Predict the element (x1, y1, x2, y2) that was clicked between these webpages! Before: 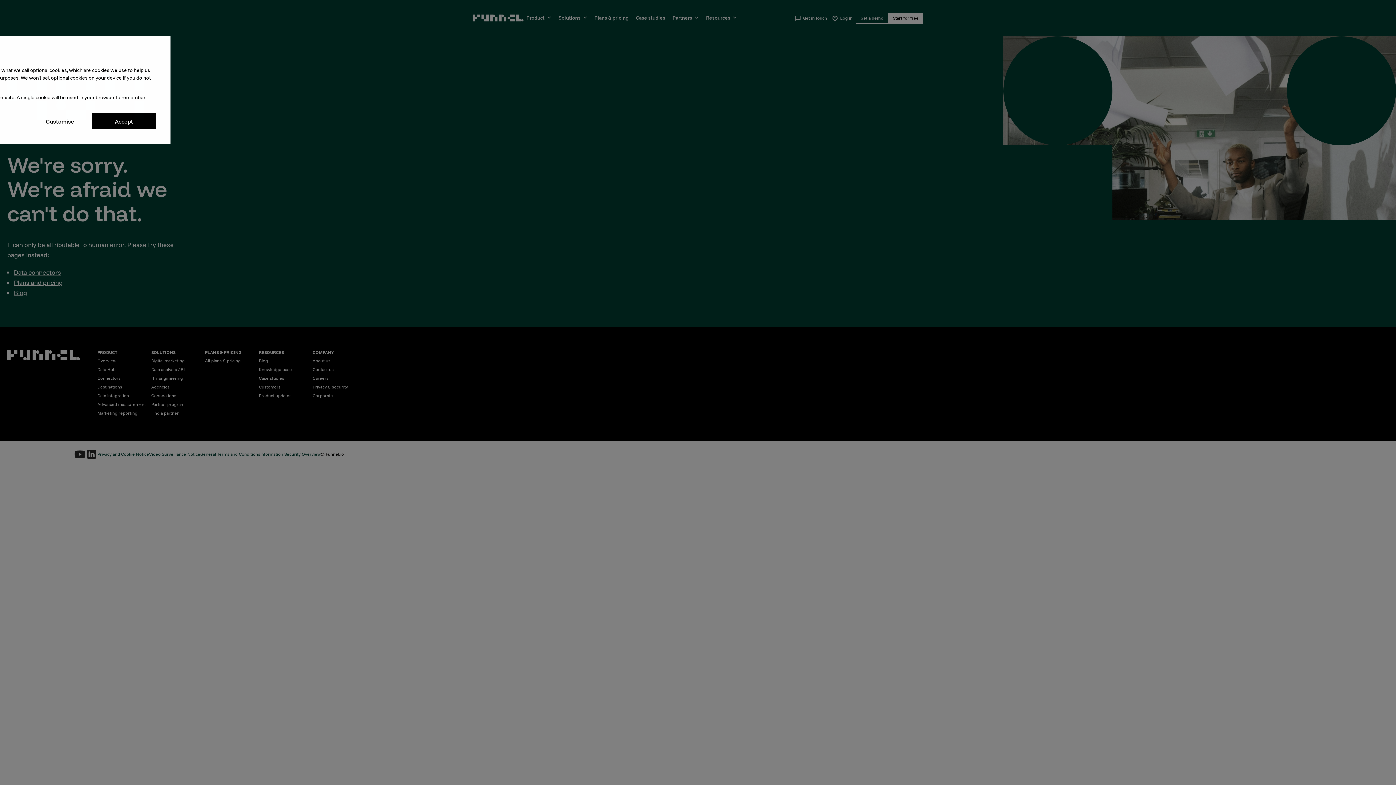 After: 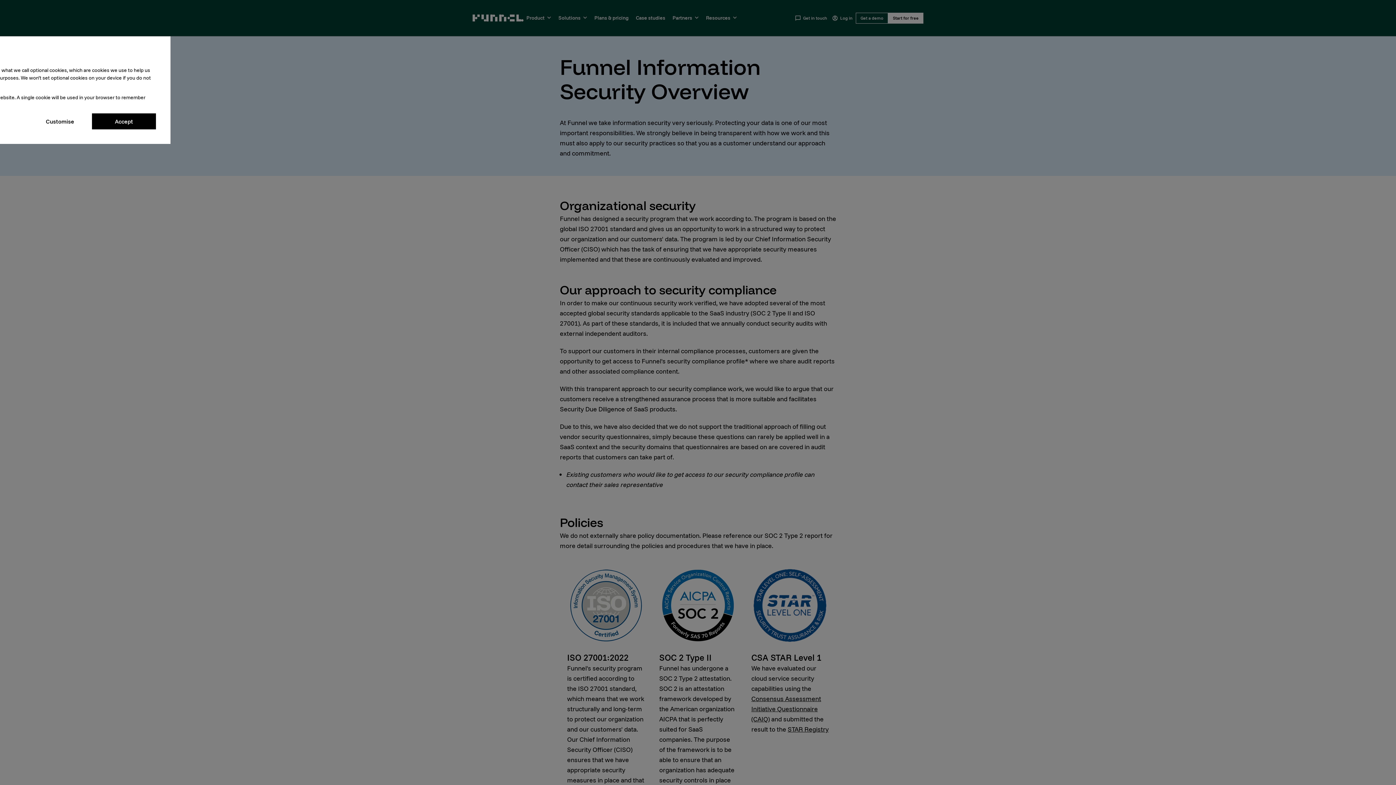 Action: bbox: (260, 451, 320, 457) label: Information Security Overview